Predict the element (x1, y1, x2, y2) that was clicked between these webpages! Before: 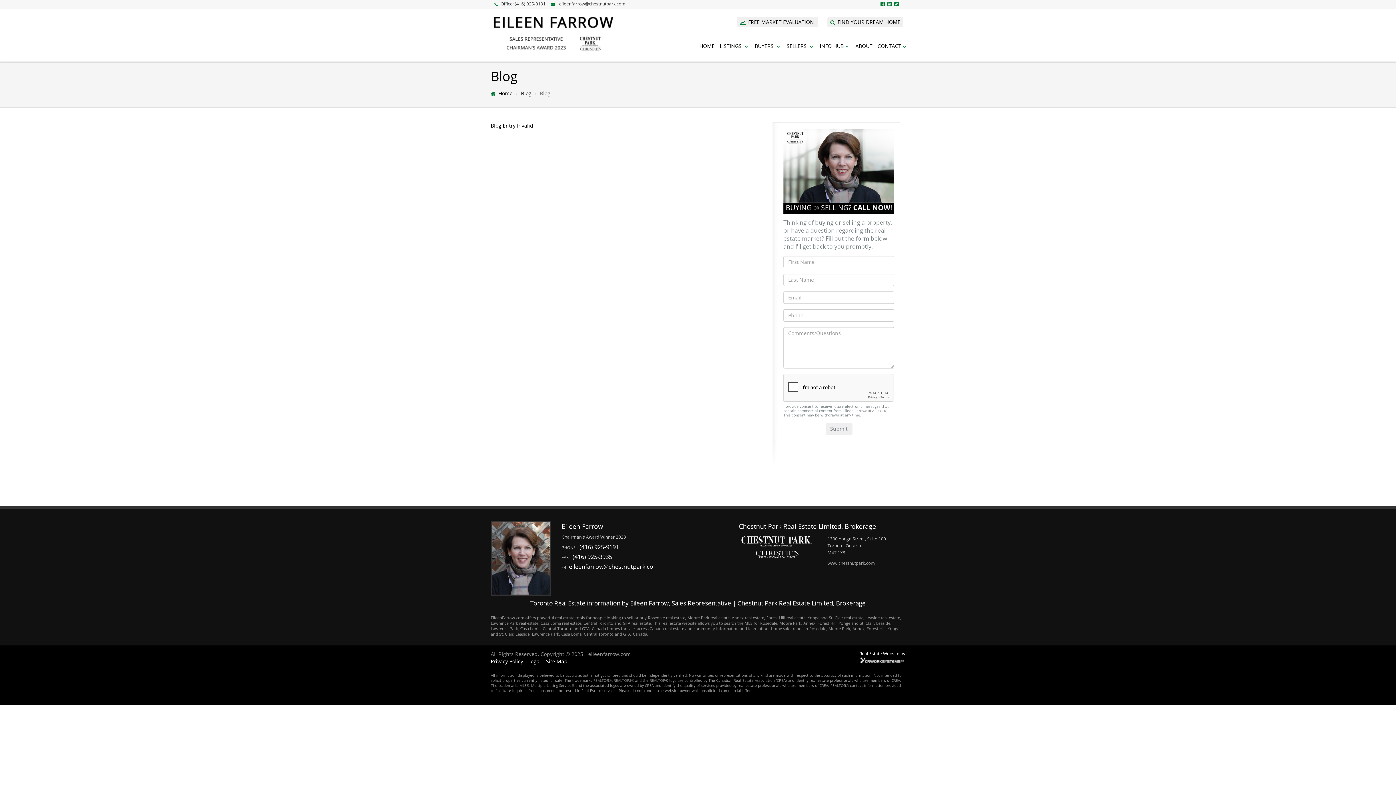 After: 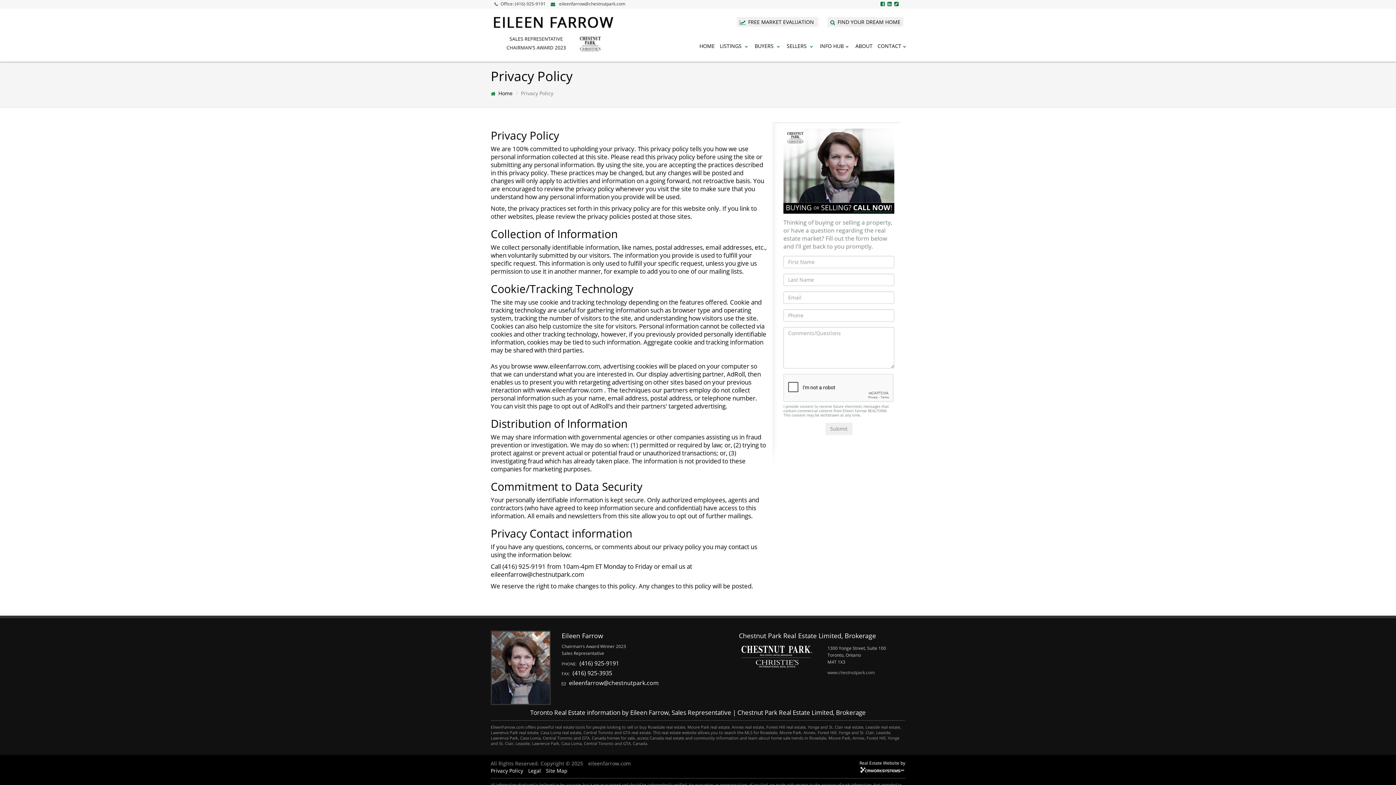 Action: bbox: (490, 658, 523, 664) label: Privacy Policy